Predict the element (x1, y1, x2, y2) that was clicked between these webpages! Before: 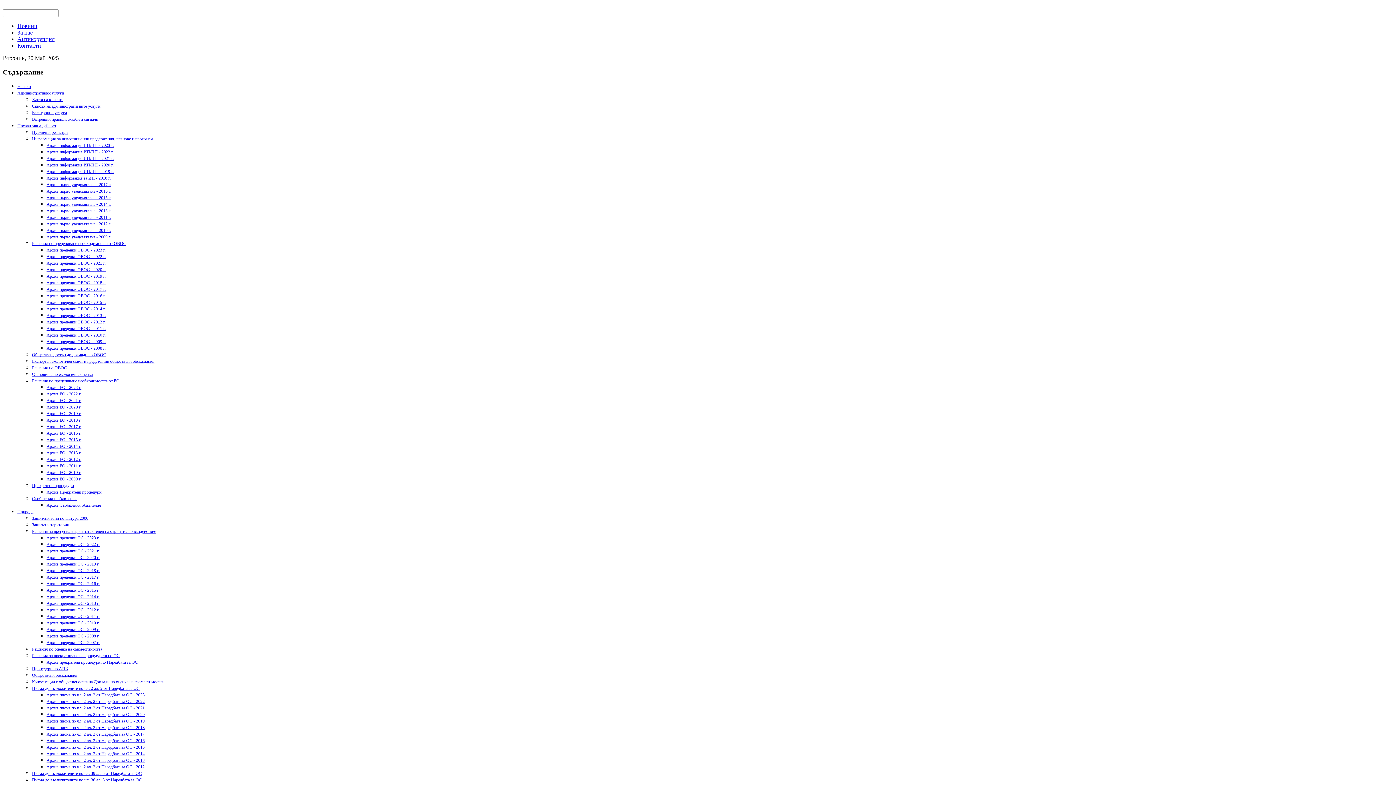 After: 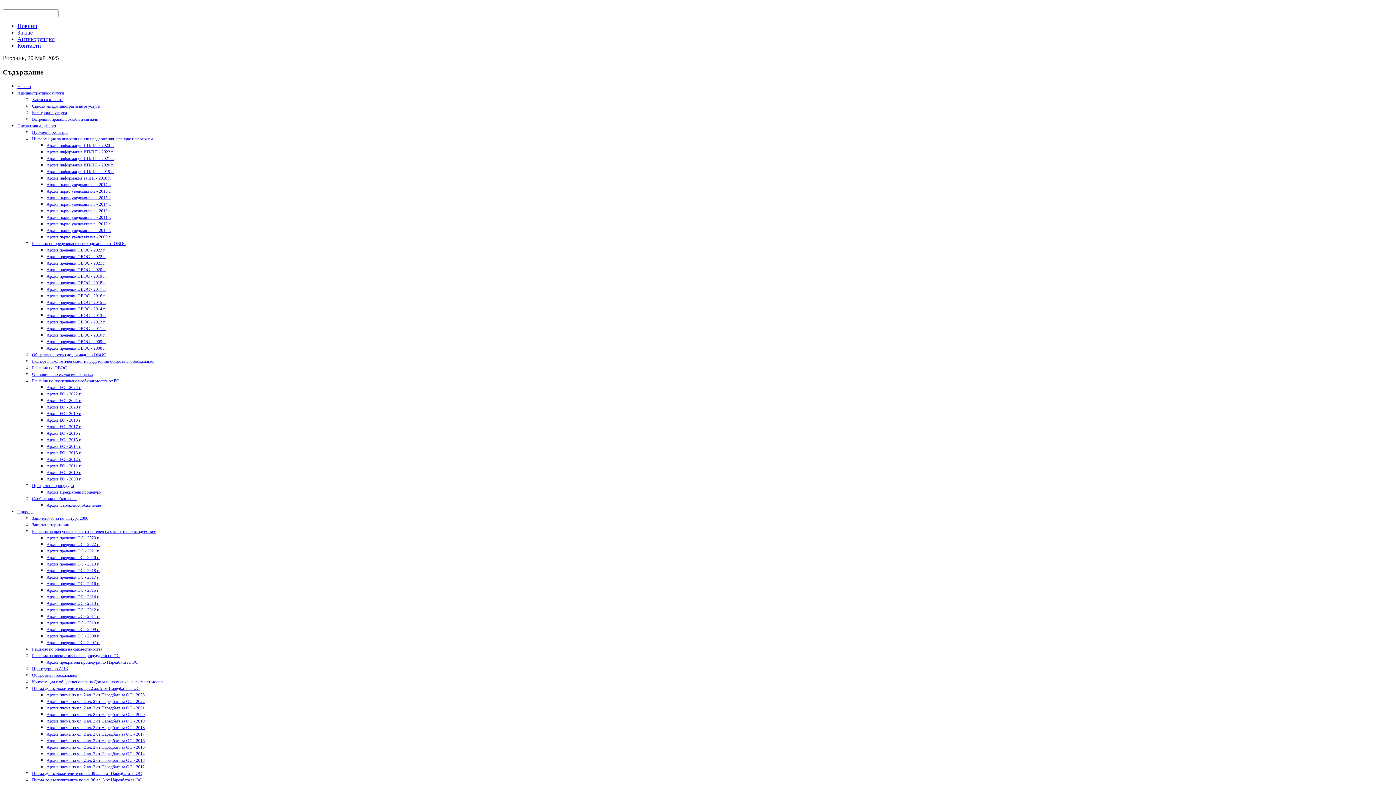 Action: bbox: (32, 666, 68, 671) label: Процедури по АПК